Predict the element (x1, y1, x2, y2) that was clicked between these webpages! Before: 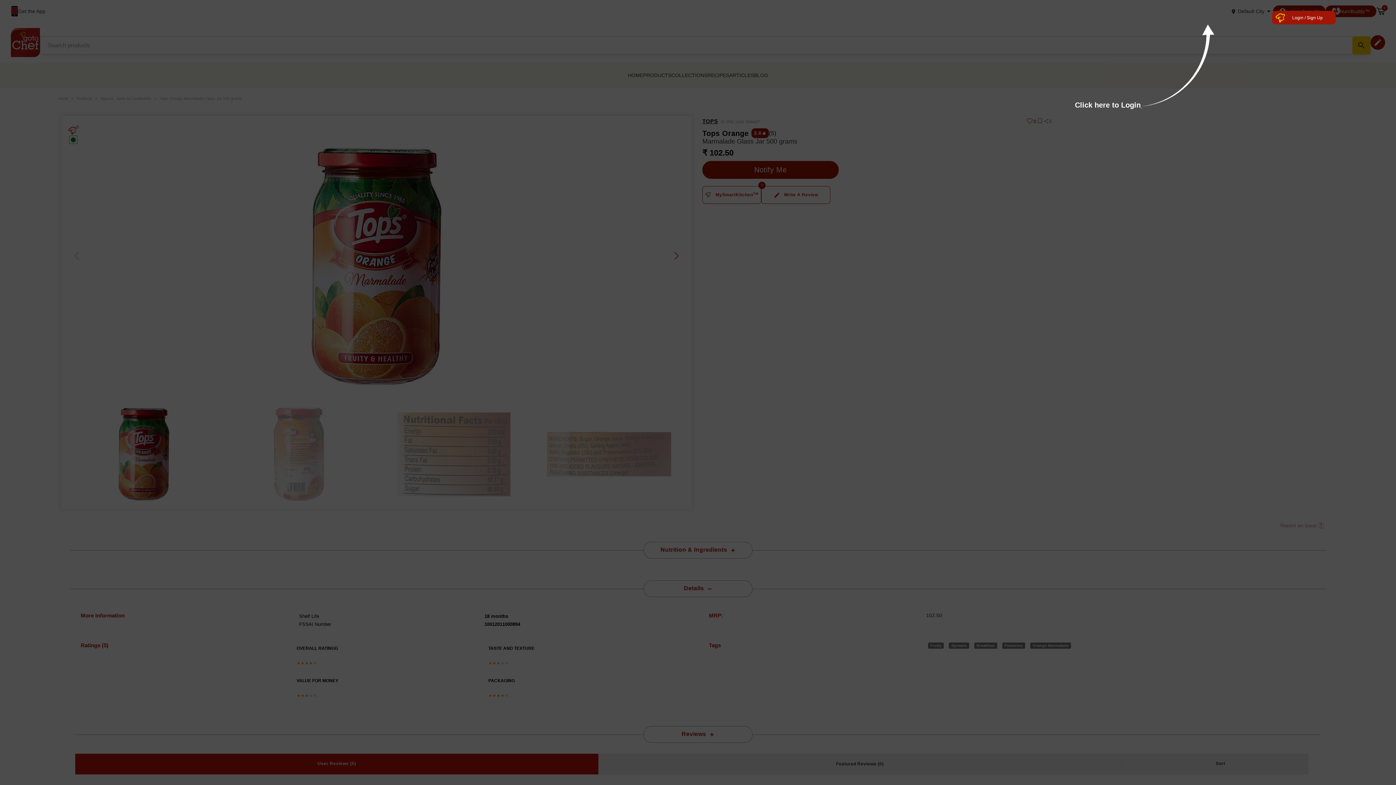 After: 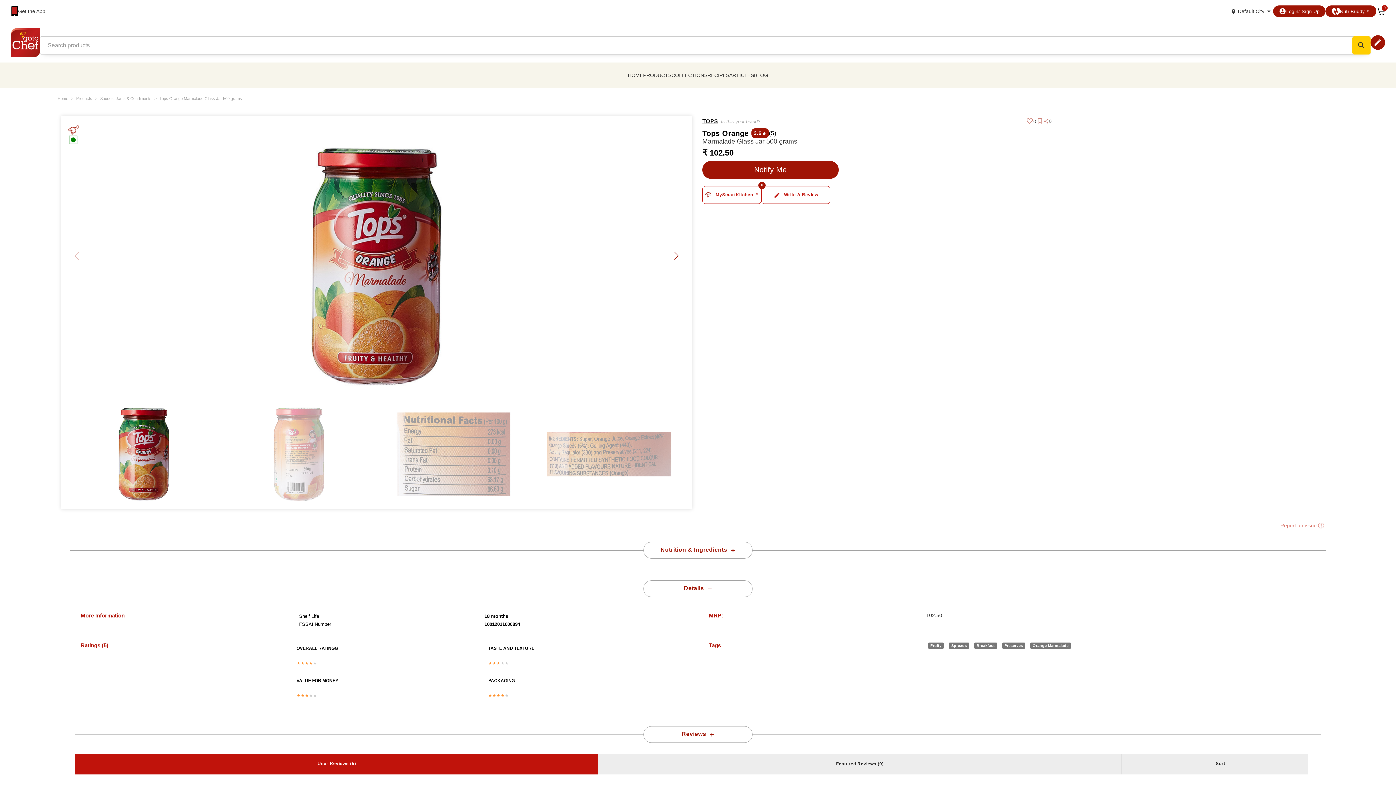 Action: bbox: (1272, 10, 1336, 24) label: Login / Sign Up